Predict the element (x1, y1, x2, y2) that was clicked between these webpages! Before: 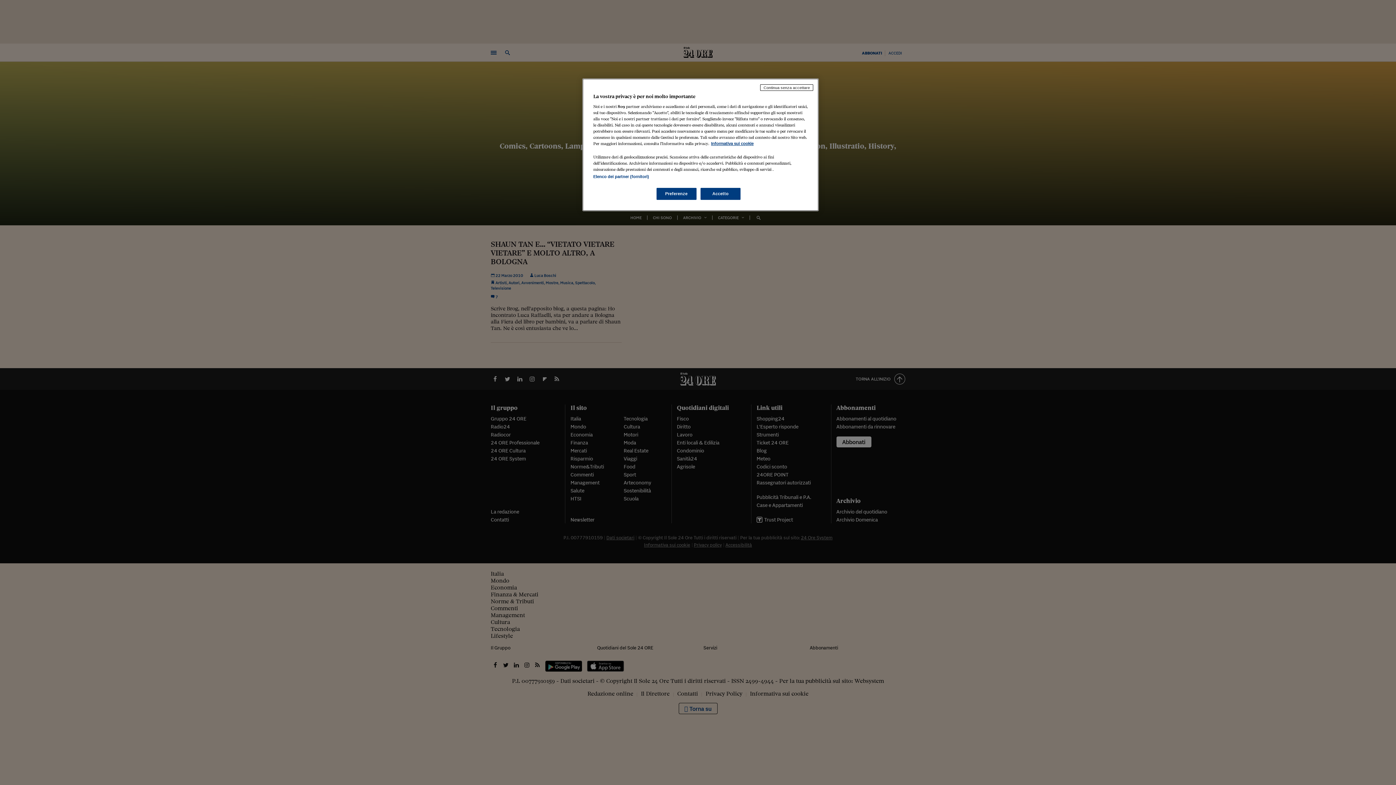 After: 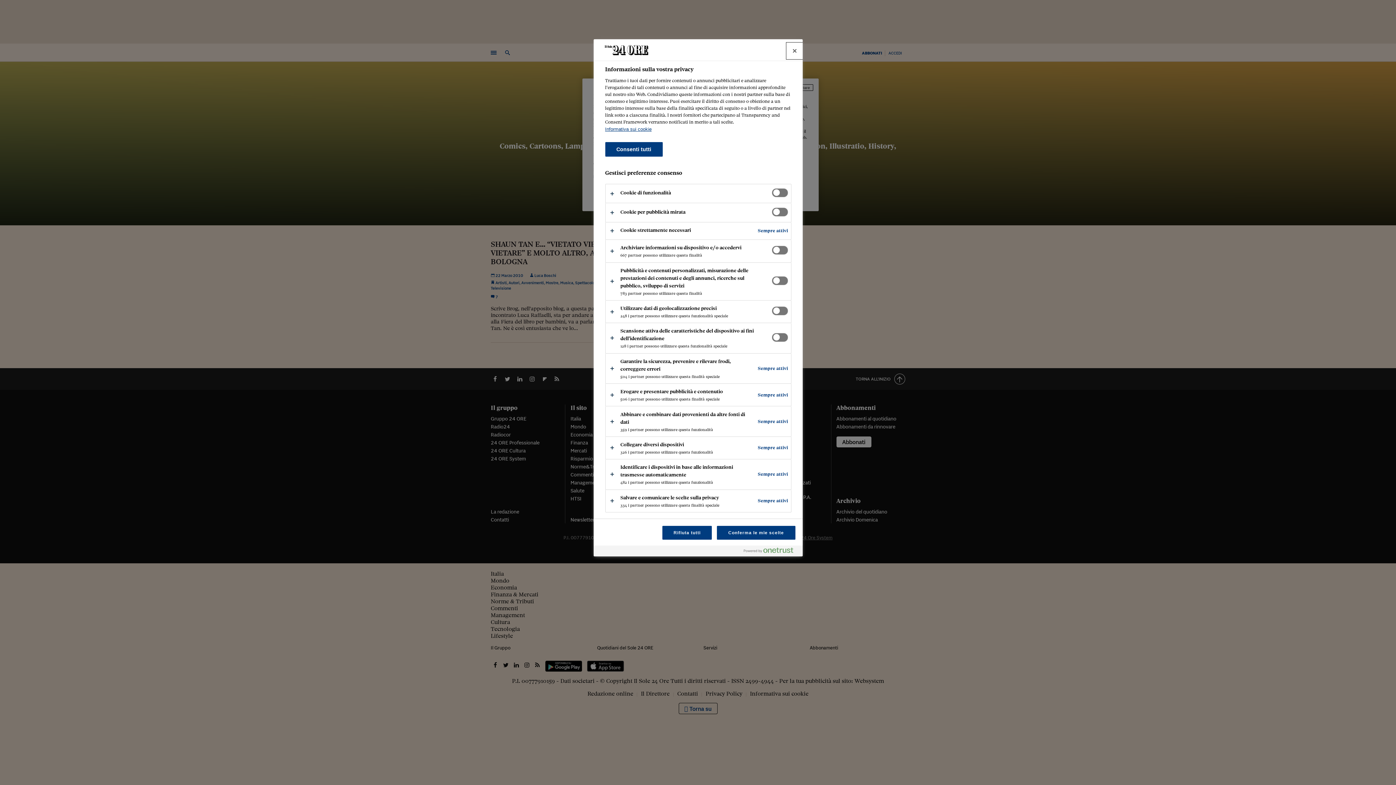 Action: bbox: (656, 188, 696, 200) label: Preferenze